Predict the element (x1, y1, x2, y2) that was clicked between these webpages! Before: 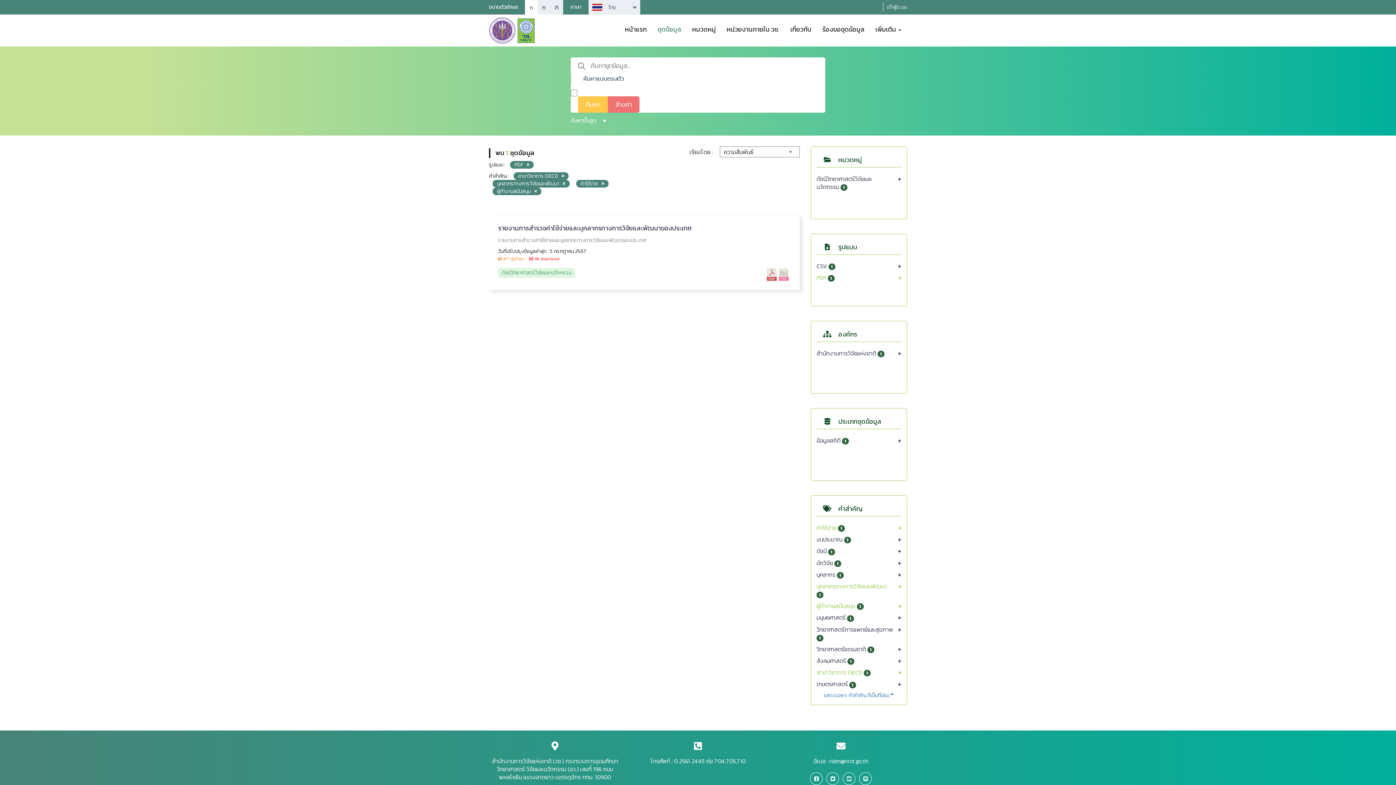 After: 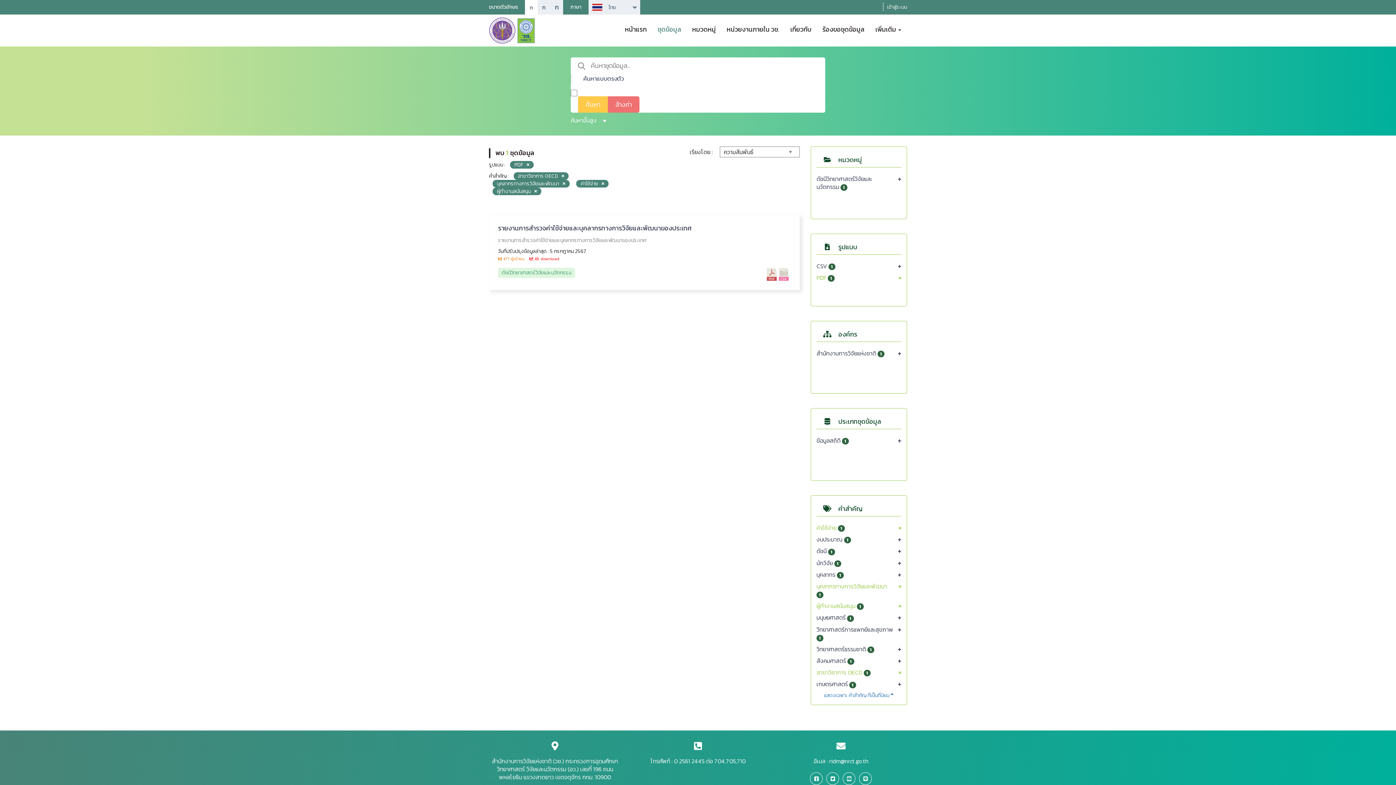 Action: bbox: (826, 772, 839, 785)